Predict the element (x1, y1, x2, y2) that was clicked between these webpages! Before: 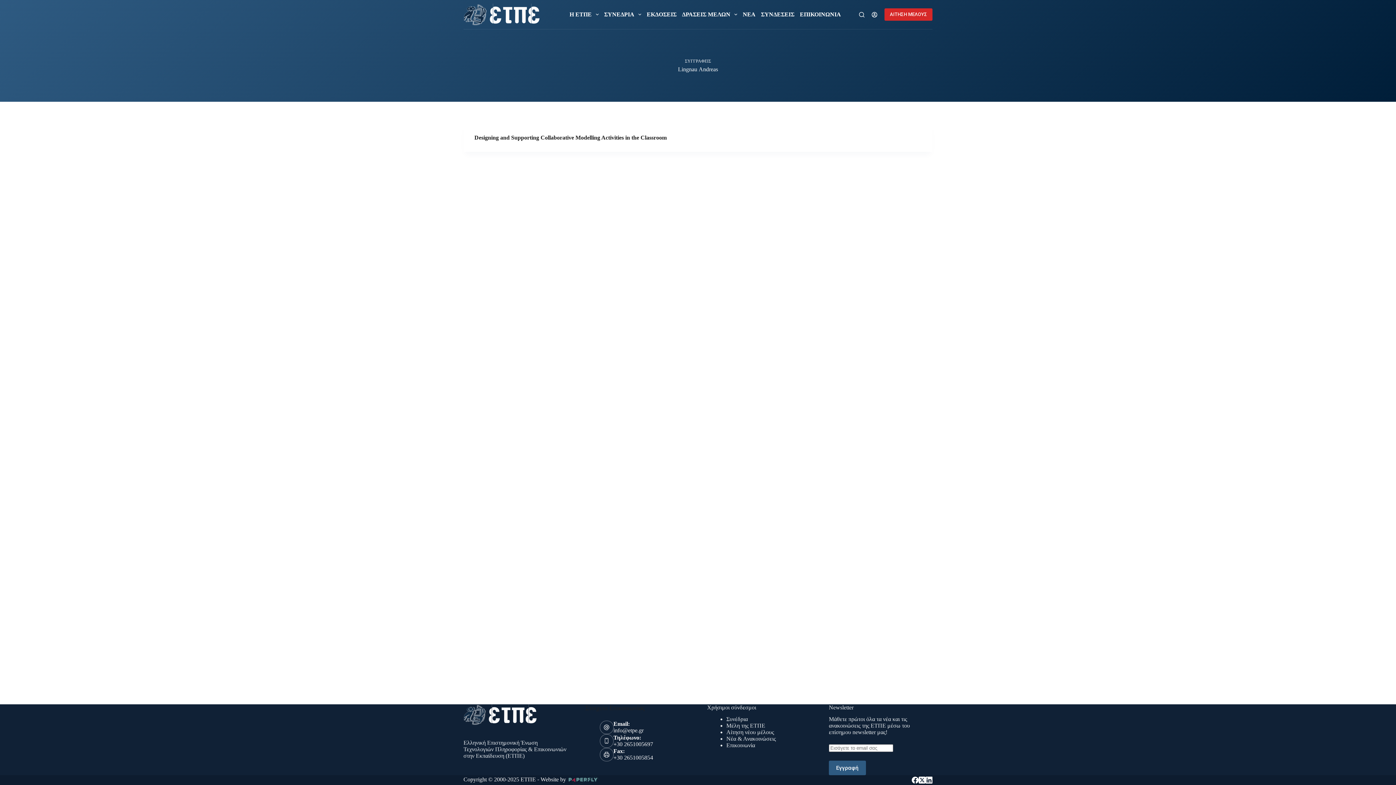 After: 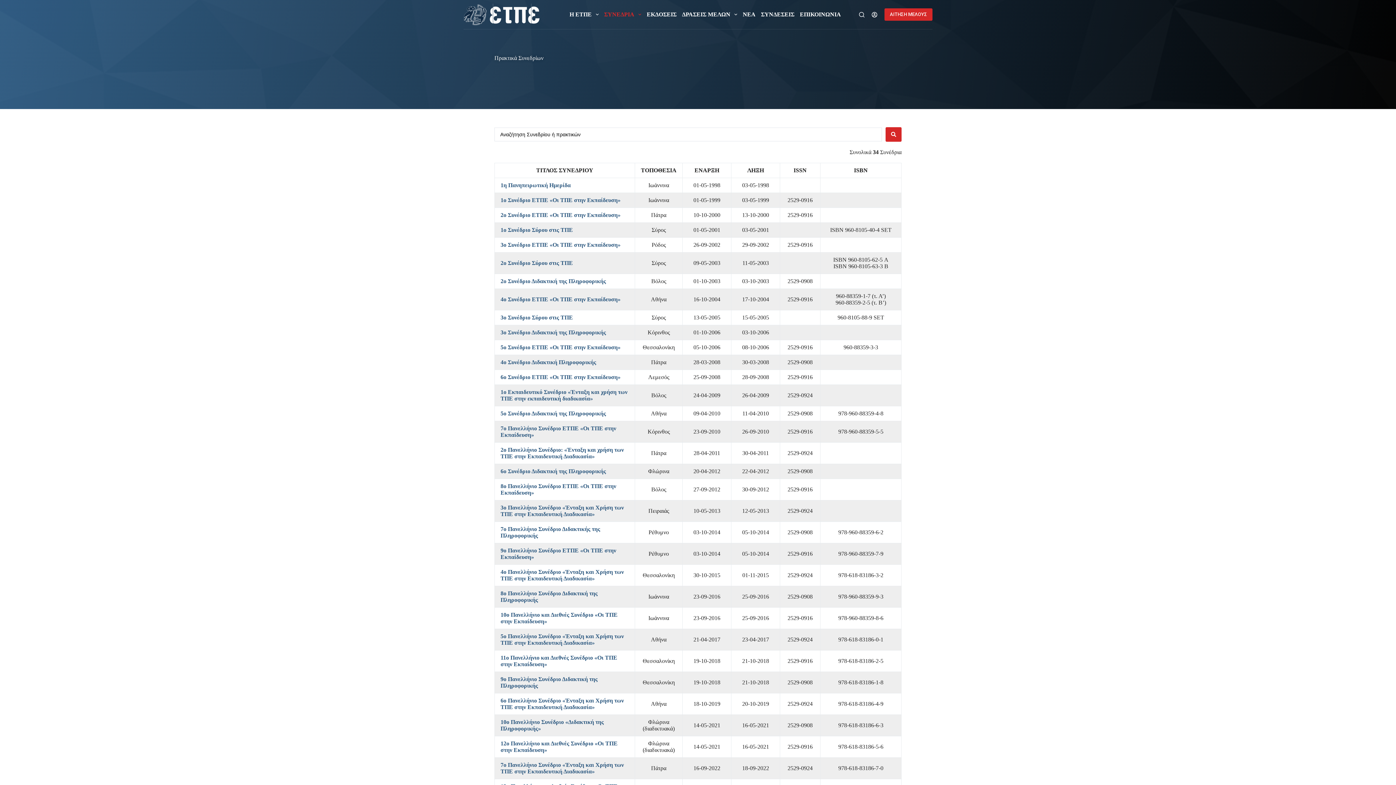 Action: bbox: (726, 716, 748, 722) label: Συνέδρια